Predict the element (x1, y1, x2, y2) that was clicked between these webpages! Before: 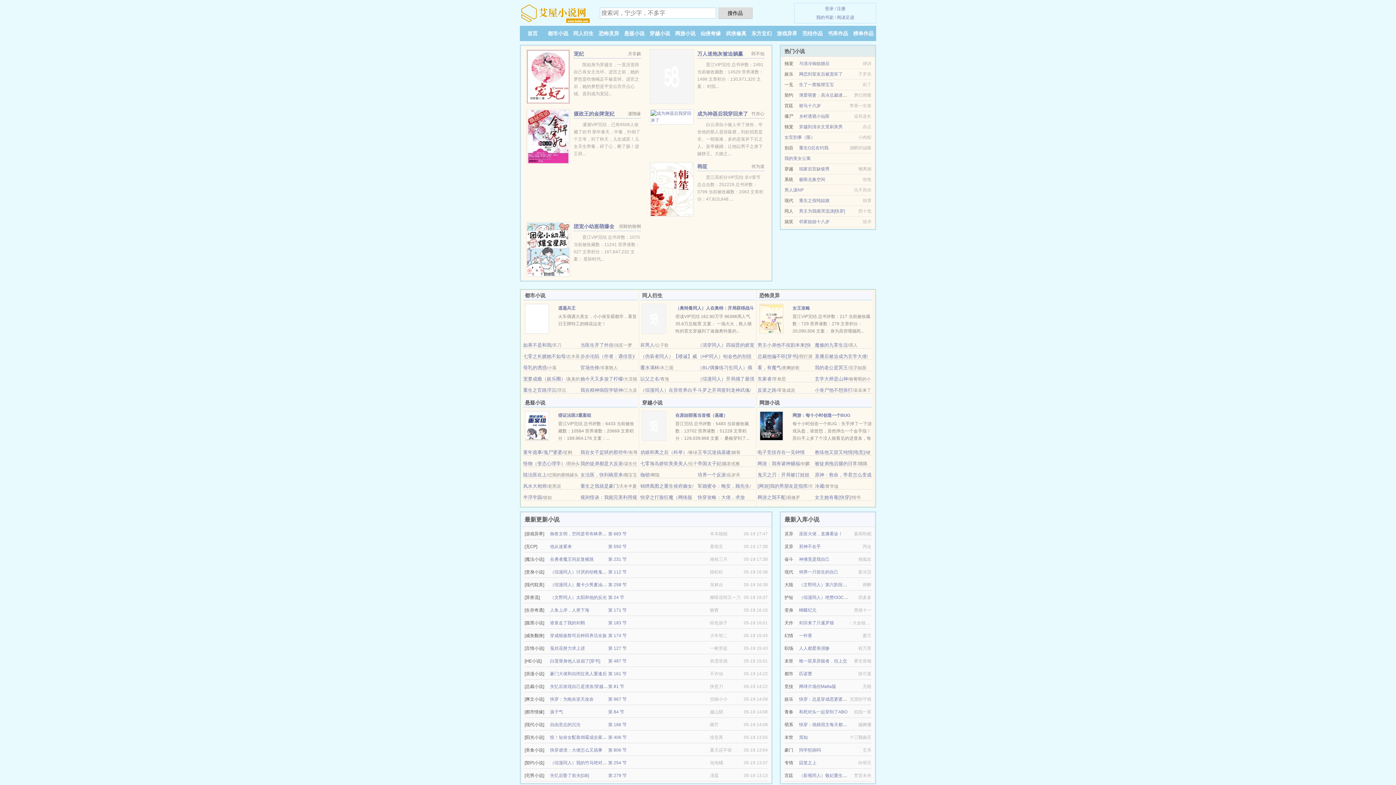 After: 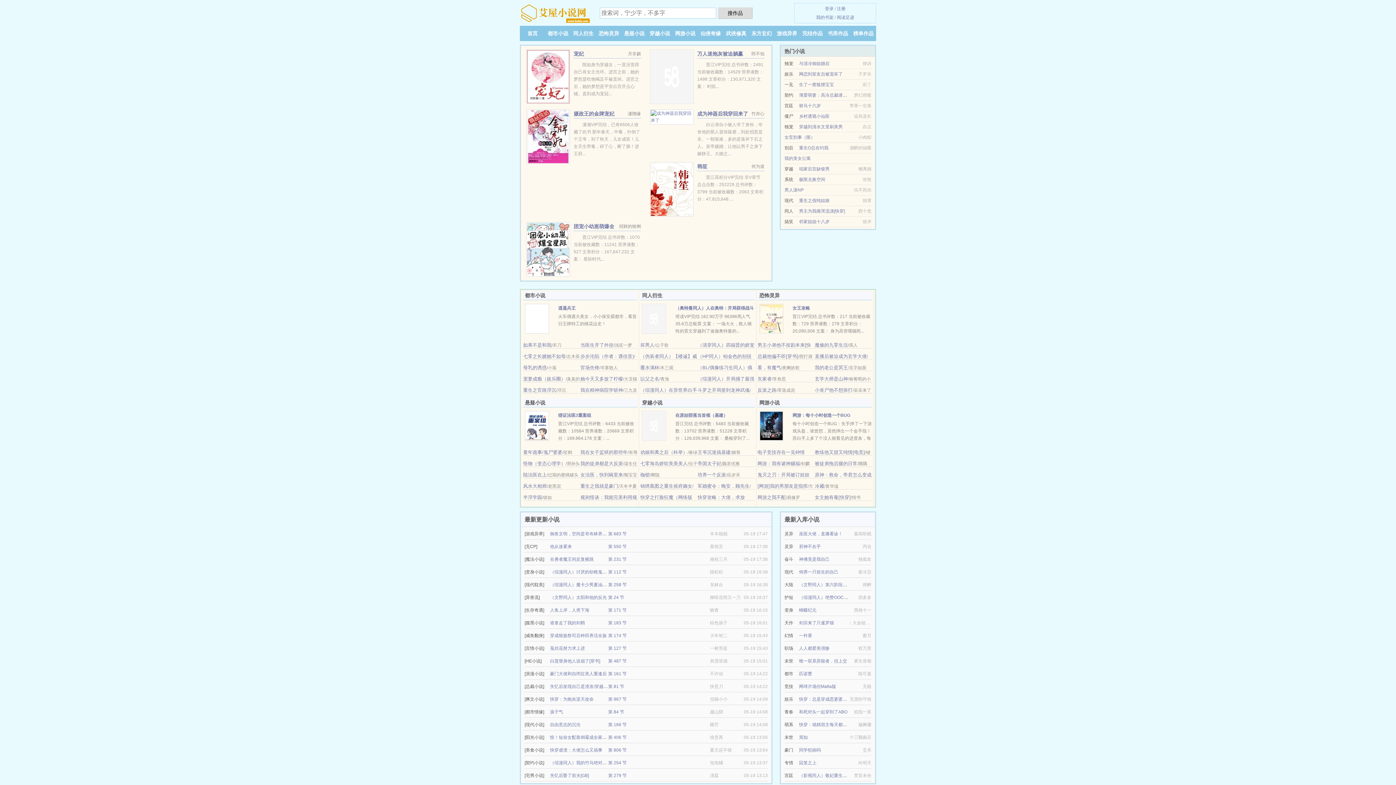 Action: bbox: (799, 671, 812, 676) label: 匹诺曹